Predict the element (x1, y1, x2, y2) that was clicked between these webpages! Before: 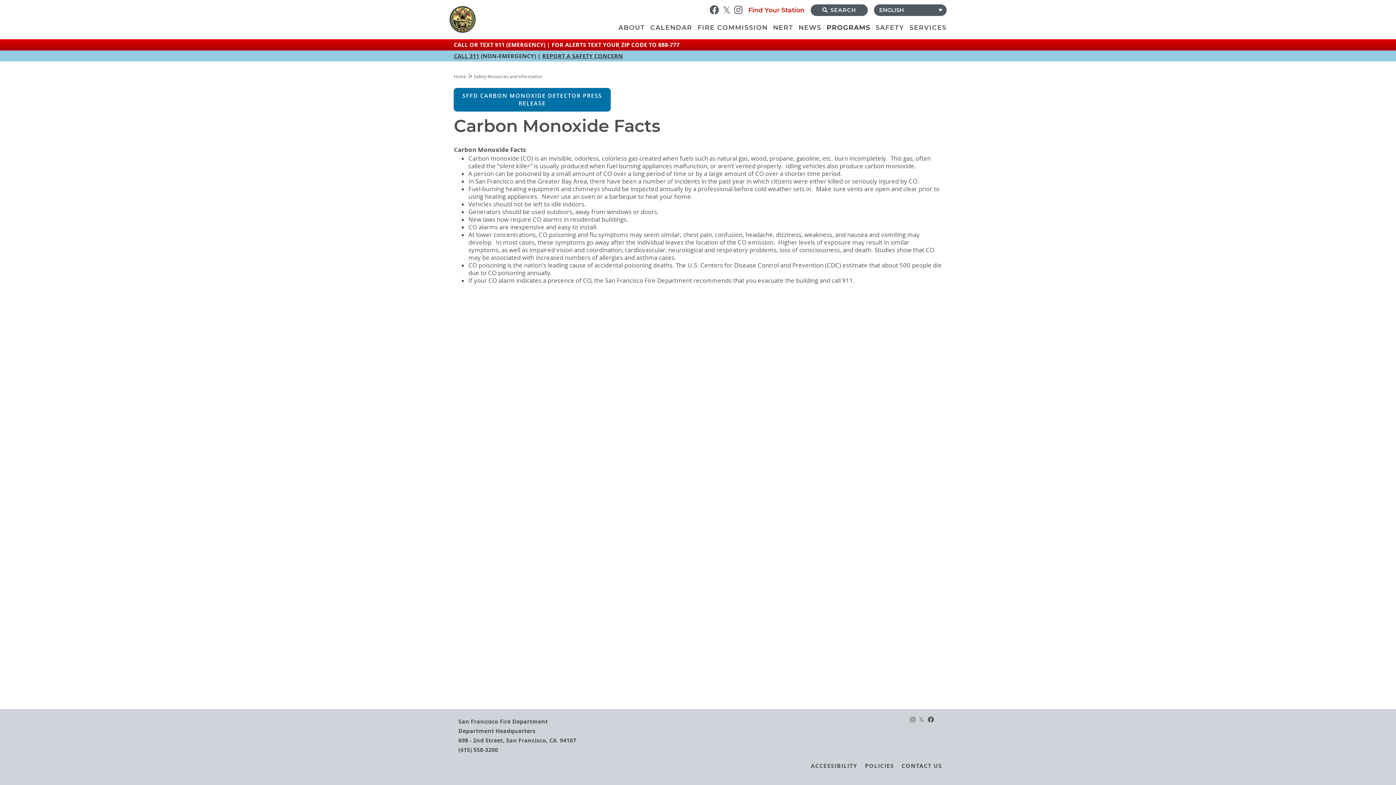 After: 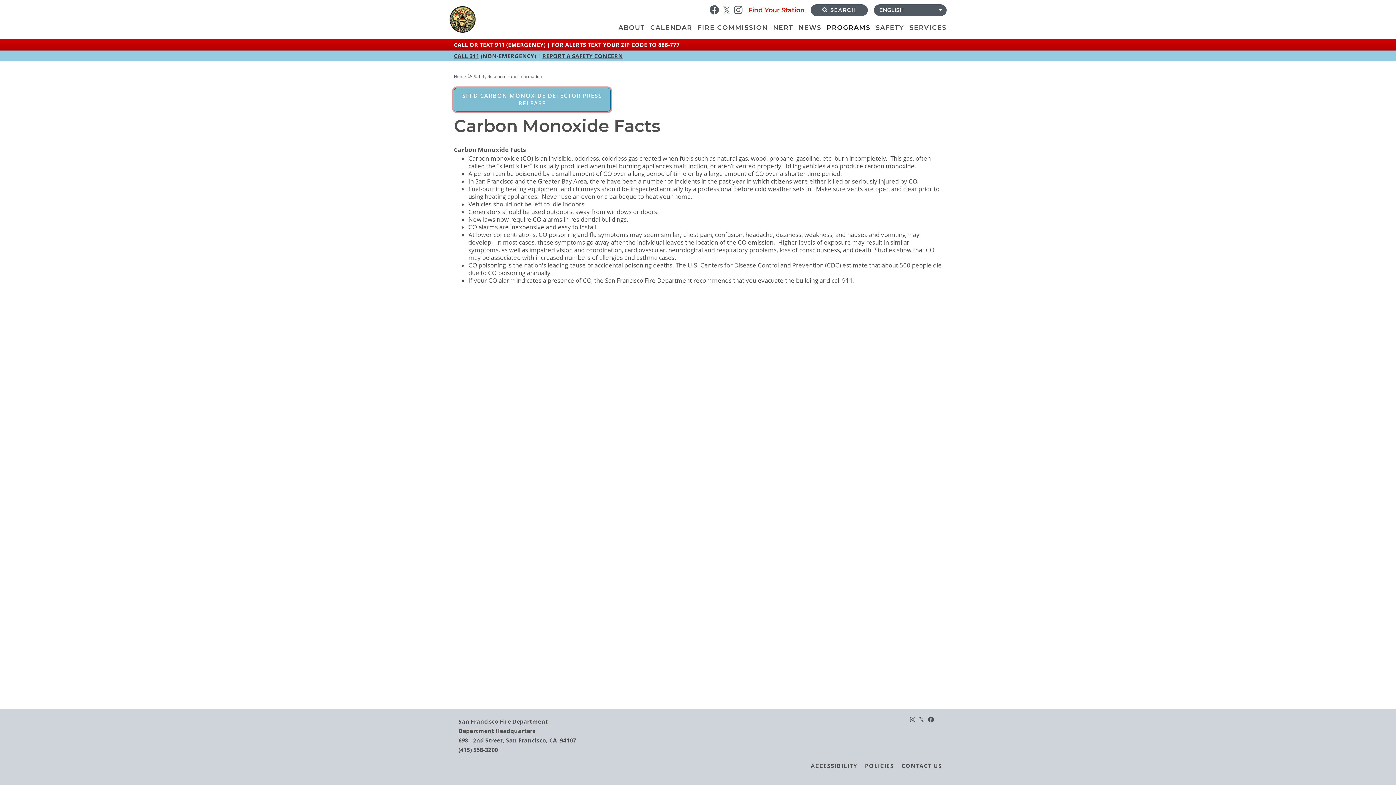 Action: label: SFFD CARBON MONOXIDE DETECTOR PRESS RELEASE bbox: (453, 87, 610, 111)